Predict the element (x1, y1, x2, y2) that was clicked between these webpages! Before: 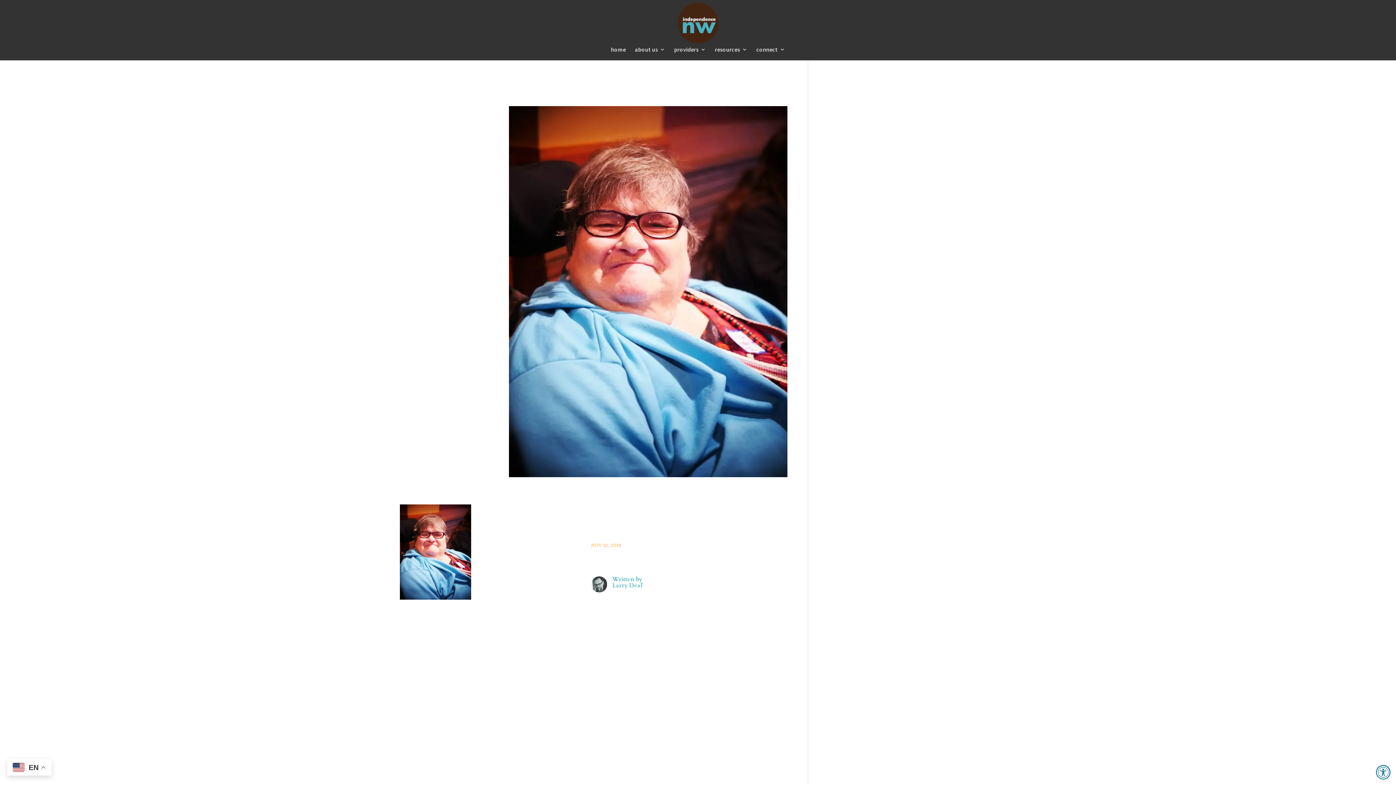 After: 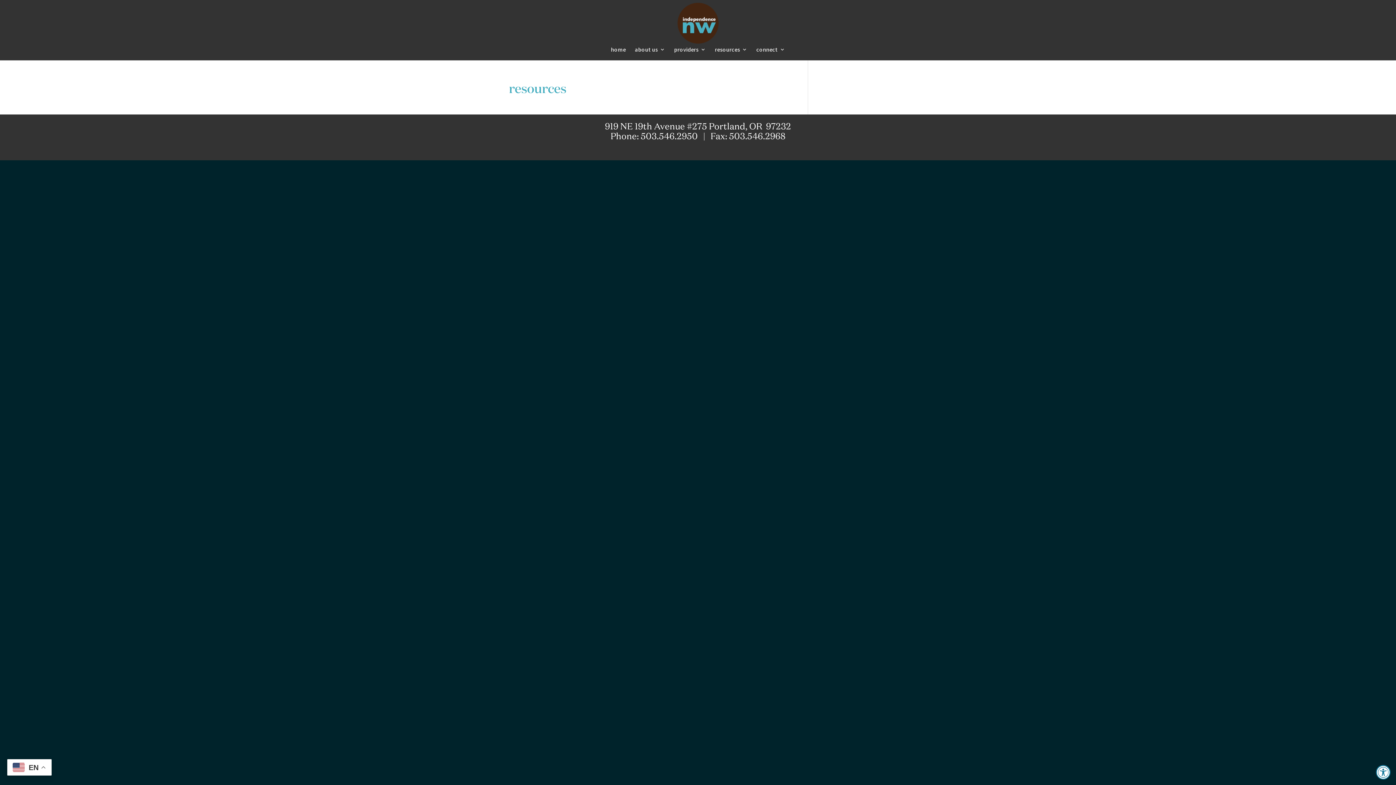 Action: label: resources bbox: (715, 46, 747, 60)